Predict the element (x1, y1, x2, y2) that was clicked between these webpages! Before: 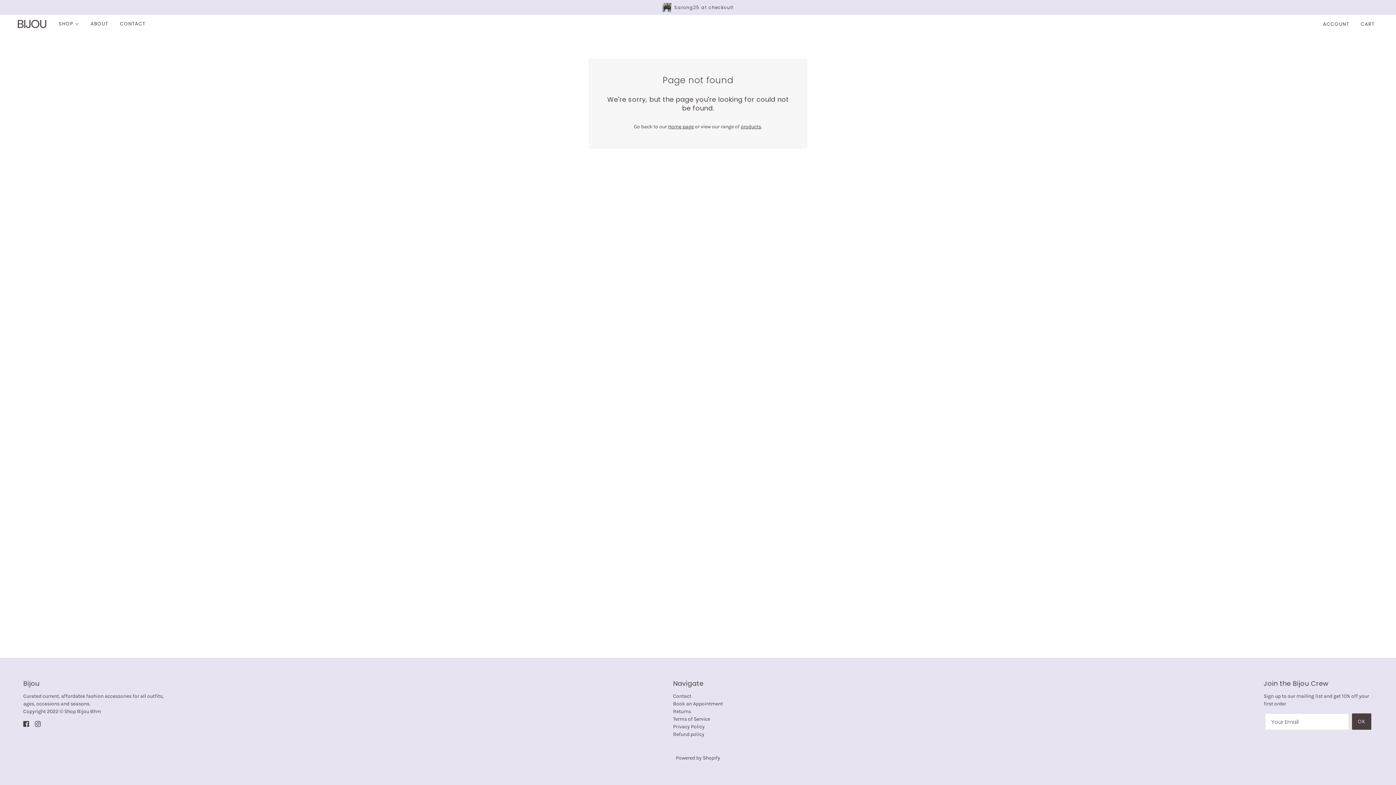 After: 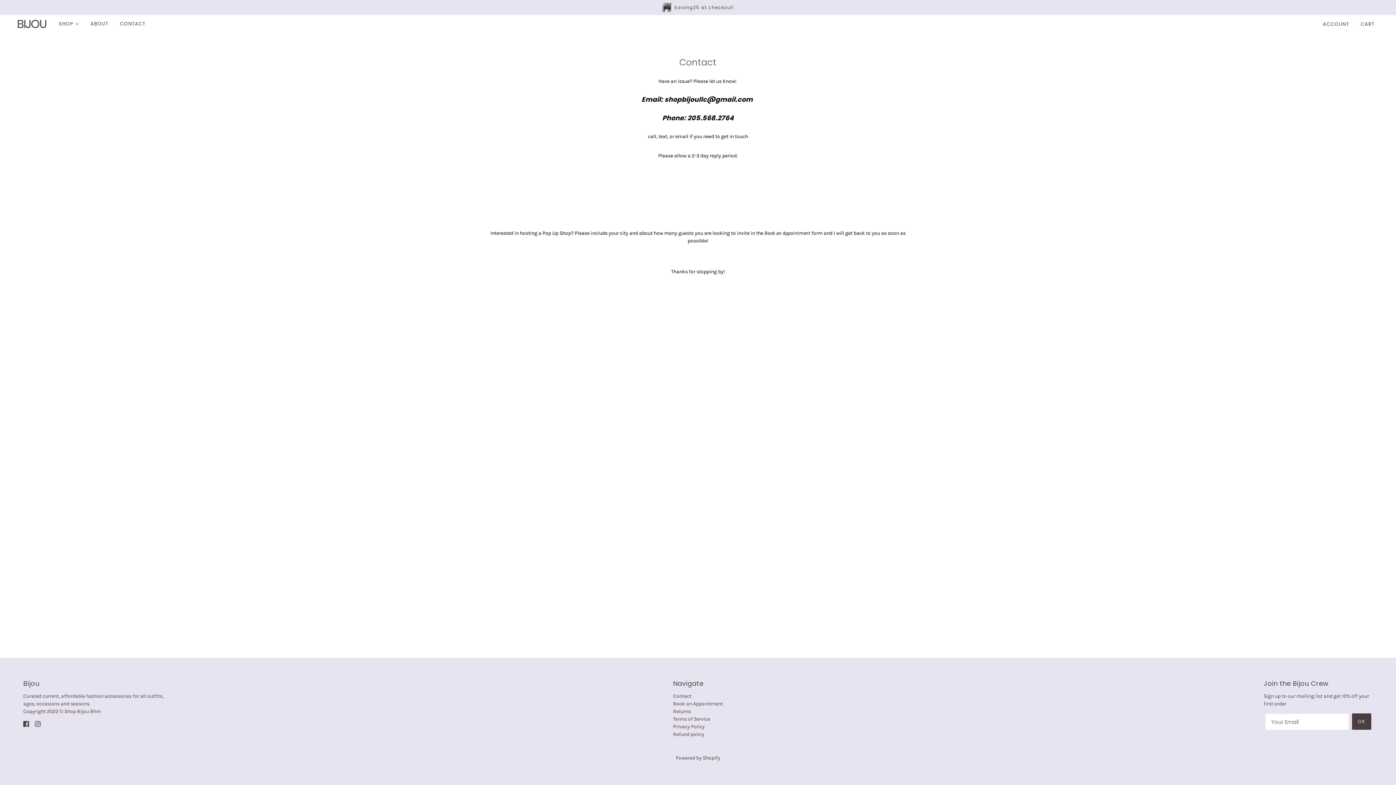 Action: bbox: (114, 14, 151, 33) label: CONTACT